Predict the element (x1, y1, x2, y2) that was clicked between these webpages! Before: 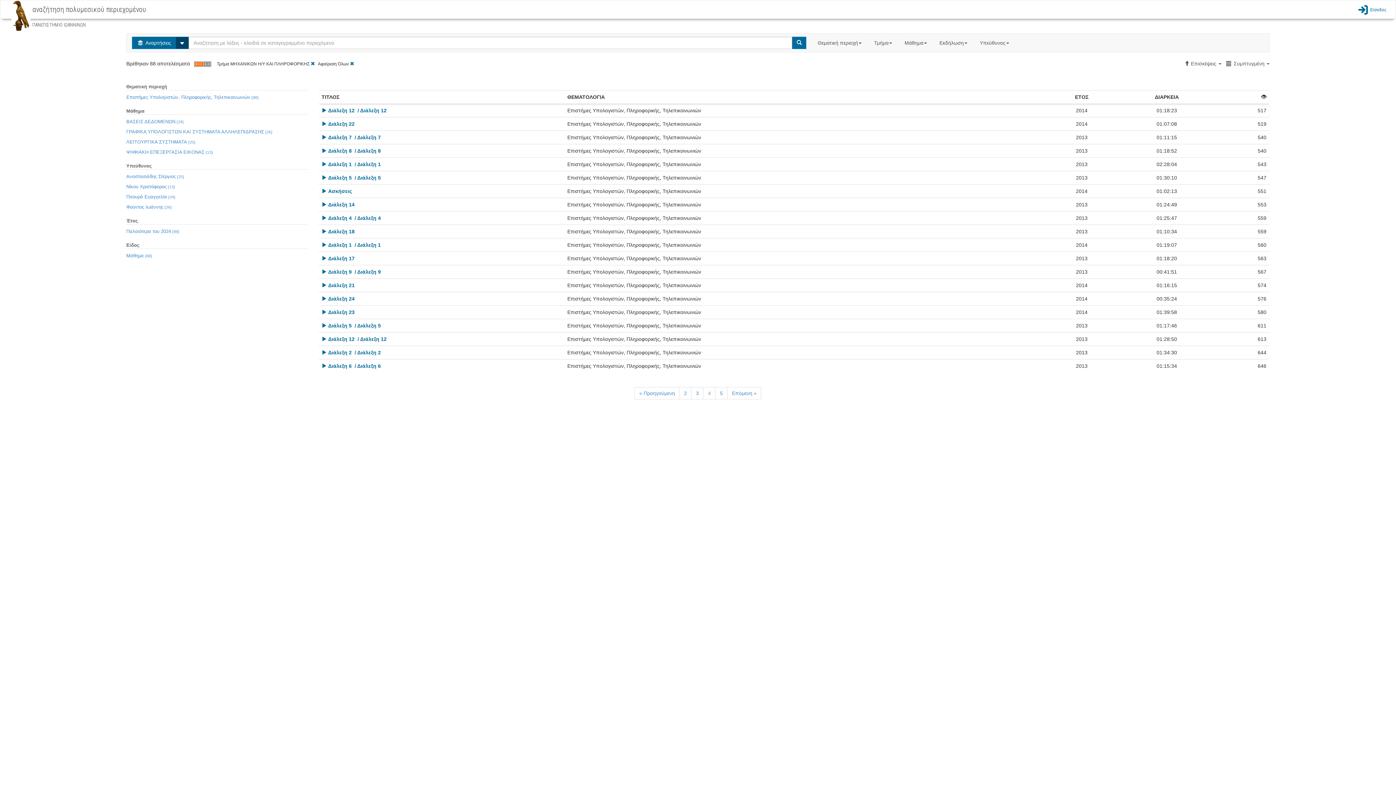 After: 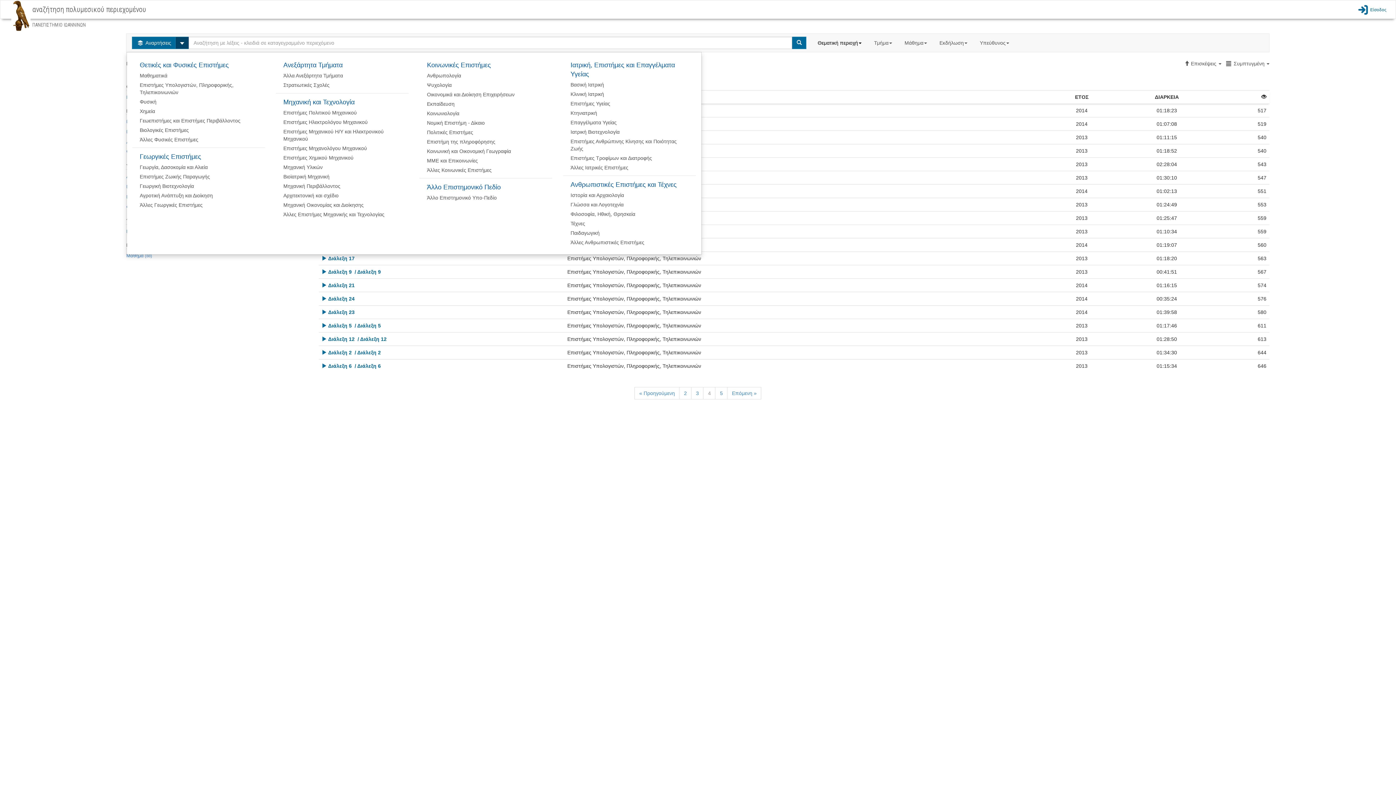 Action: label: Θεματική περιοχή  bbox: (812, 33, 868, 52)